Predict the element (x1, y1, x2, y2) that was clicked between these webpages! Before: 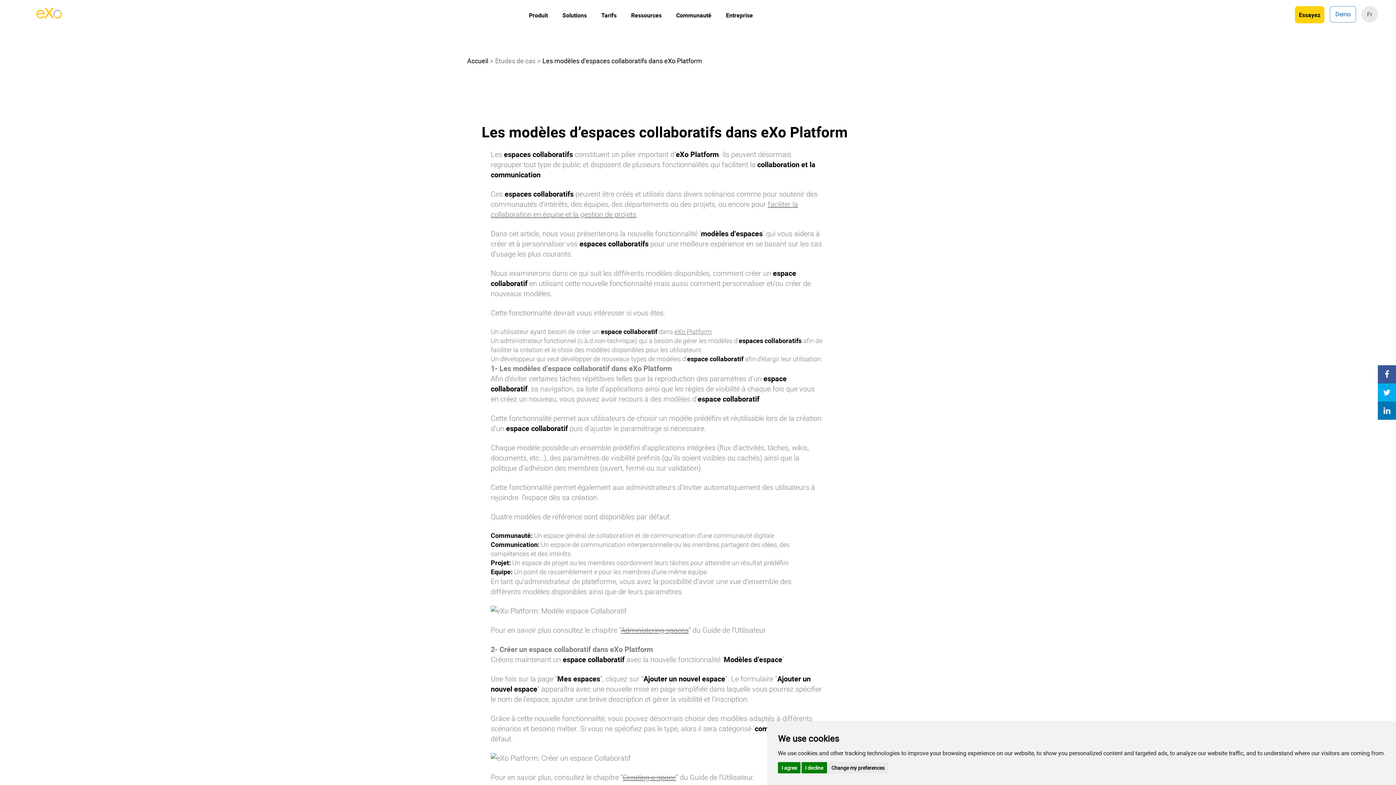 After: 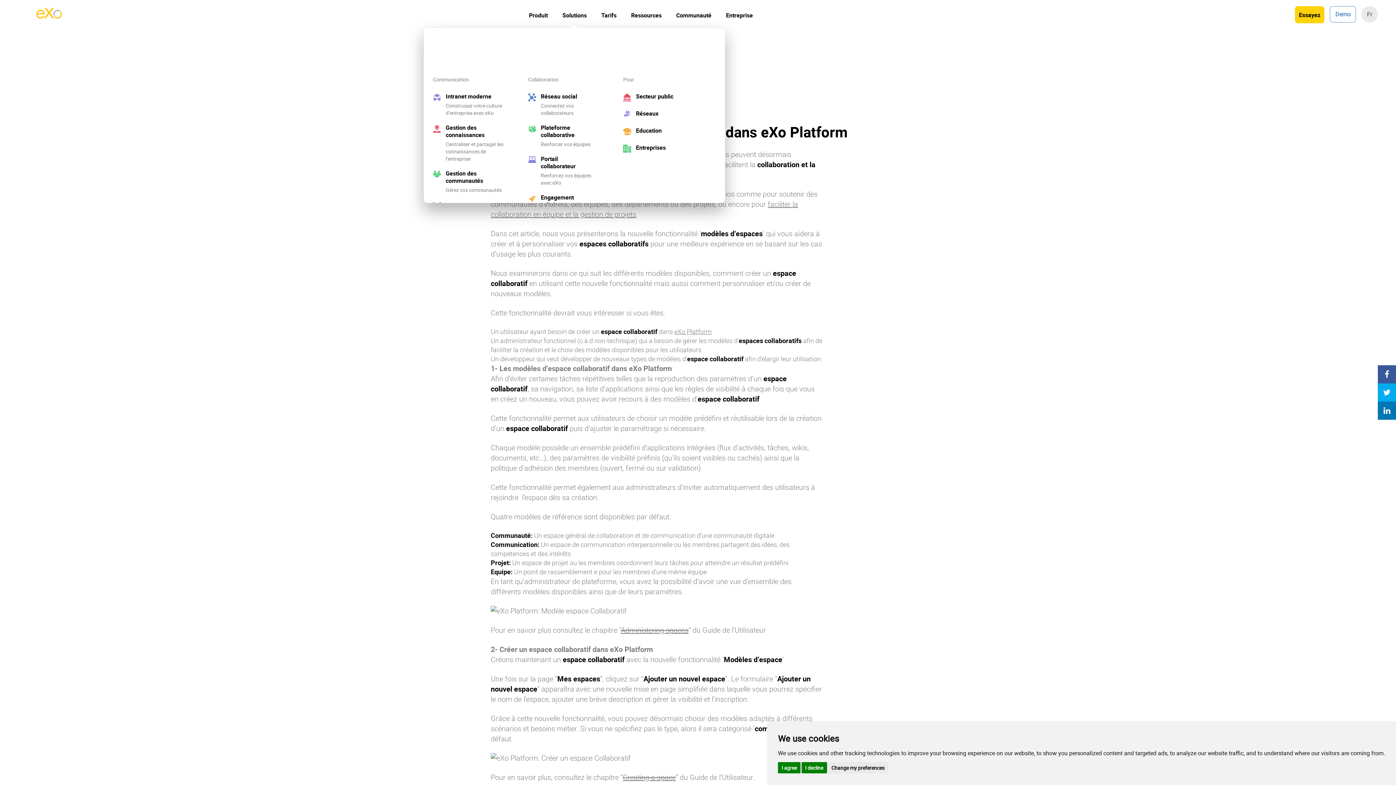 Action: bbox: (555, 5, 594, 21) label: Solutions